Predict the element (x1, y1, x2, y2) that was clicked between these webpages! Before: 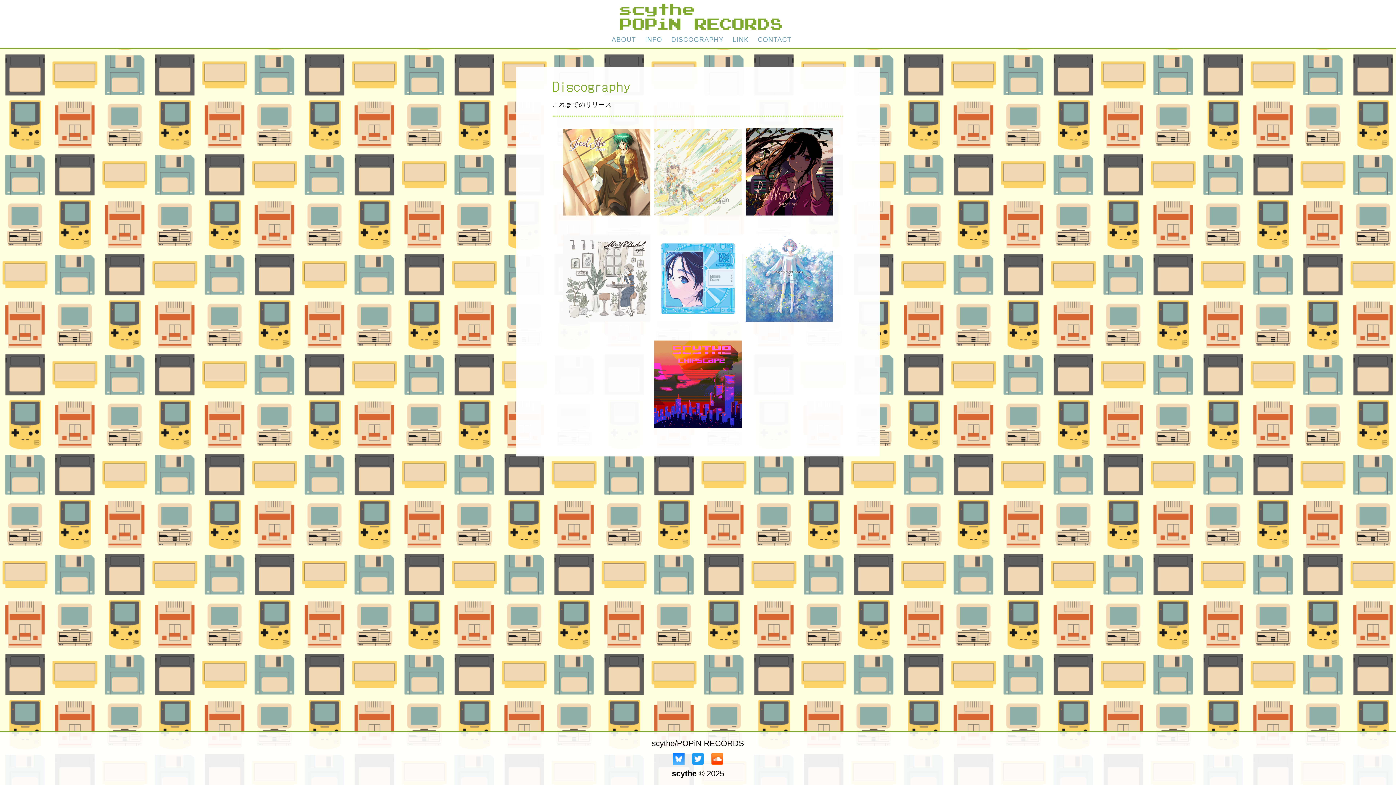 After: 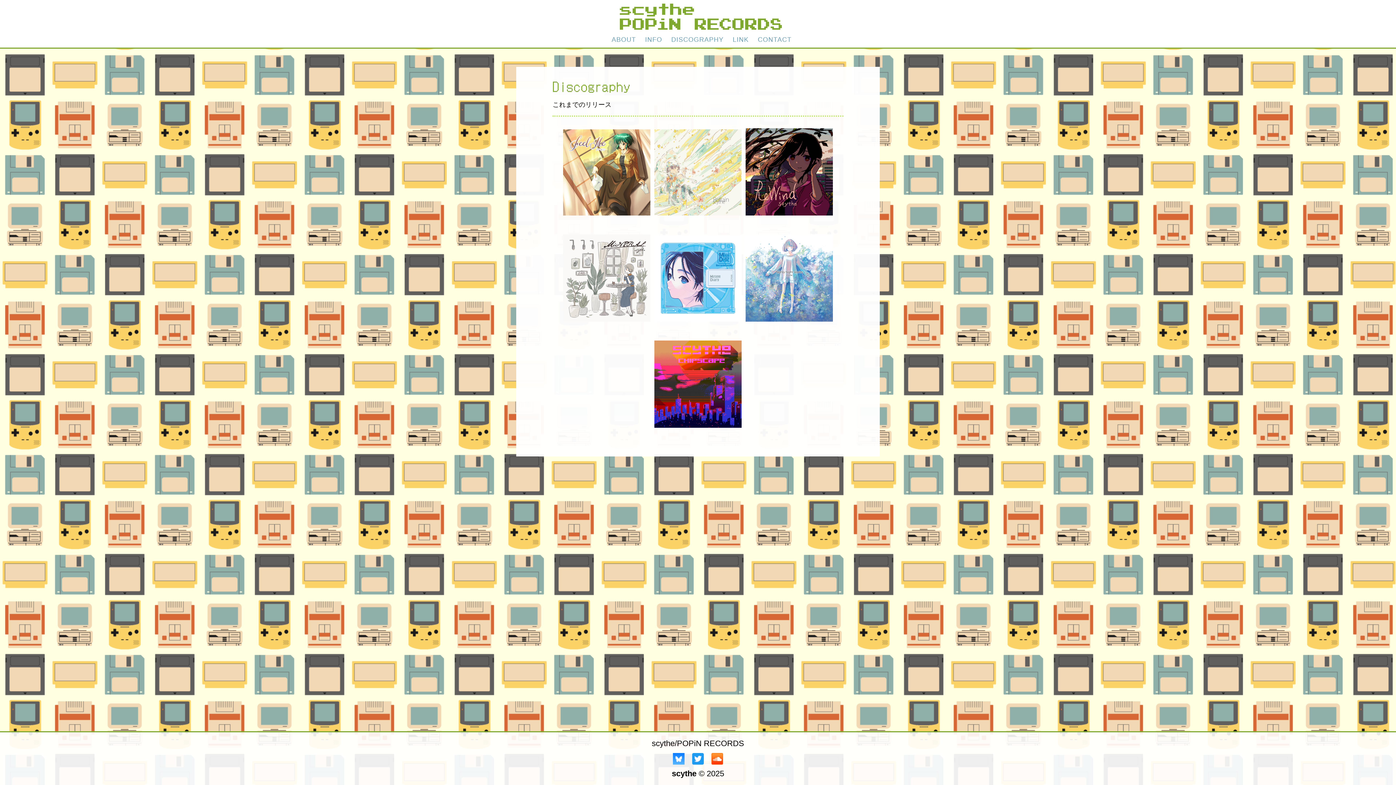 Action: bbox: (667, 35, 727, 43) label: DISCOGRAPHY